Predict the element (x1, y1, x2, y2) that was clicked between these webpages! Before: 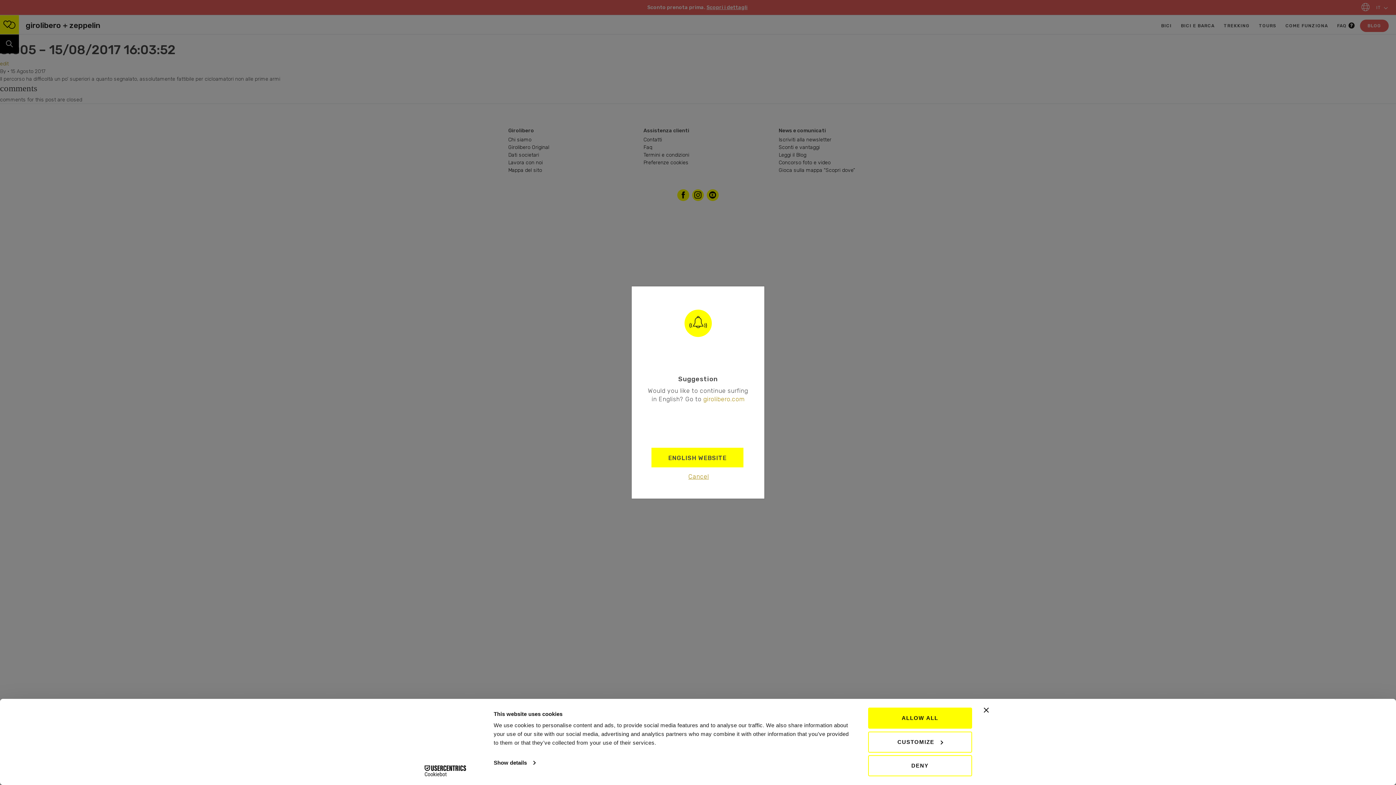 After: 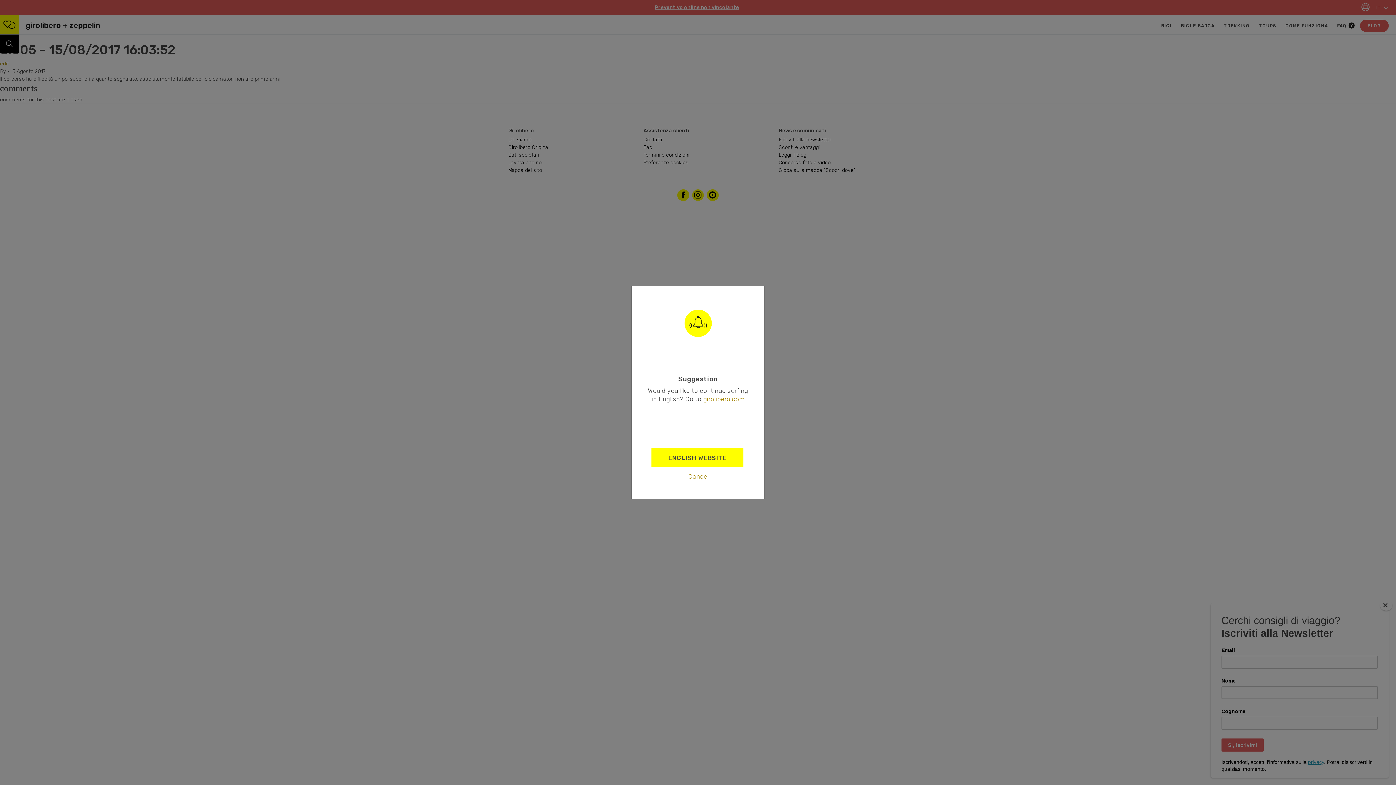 Action: label: DENY bbox: (868, 755, 972, 776)